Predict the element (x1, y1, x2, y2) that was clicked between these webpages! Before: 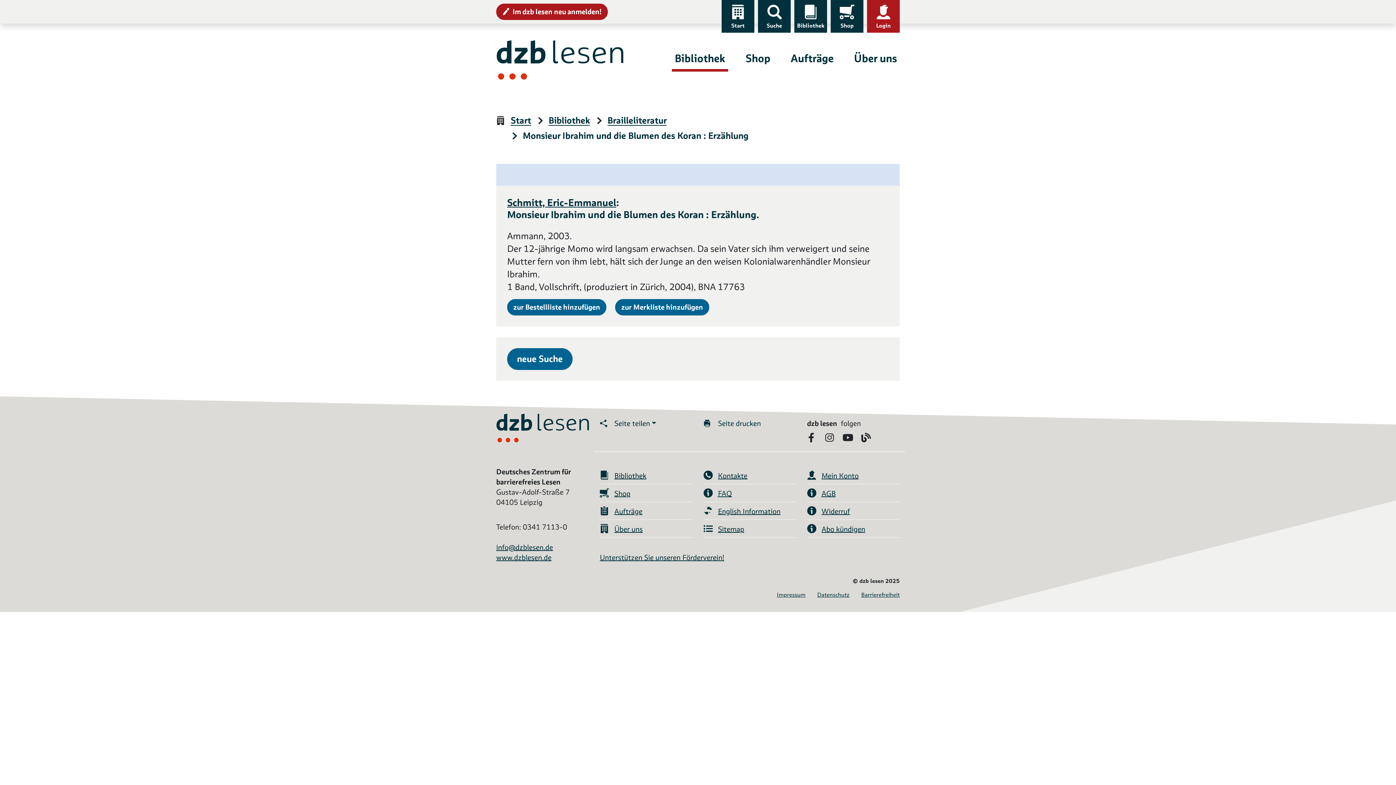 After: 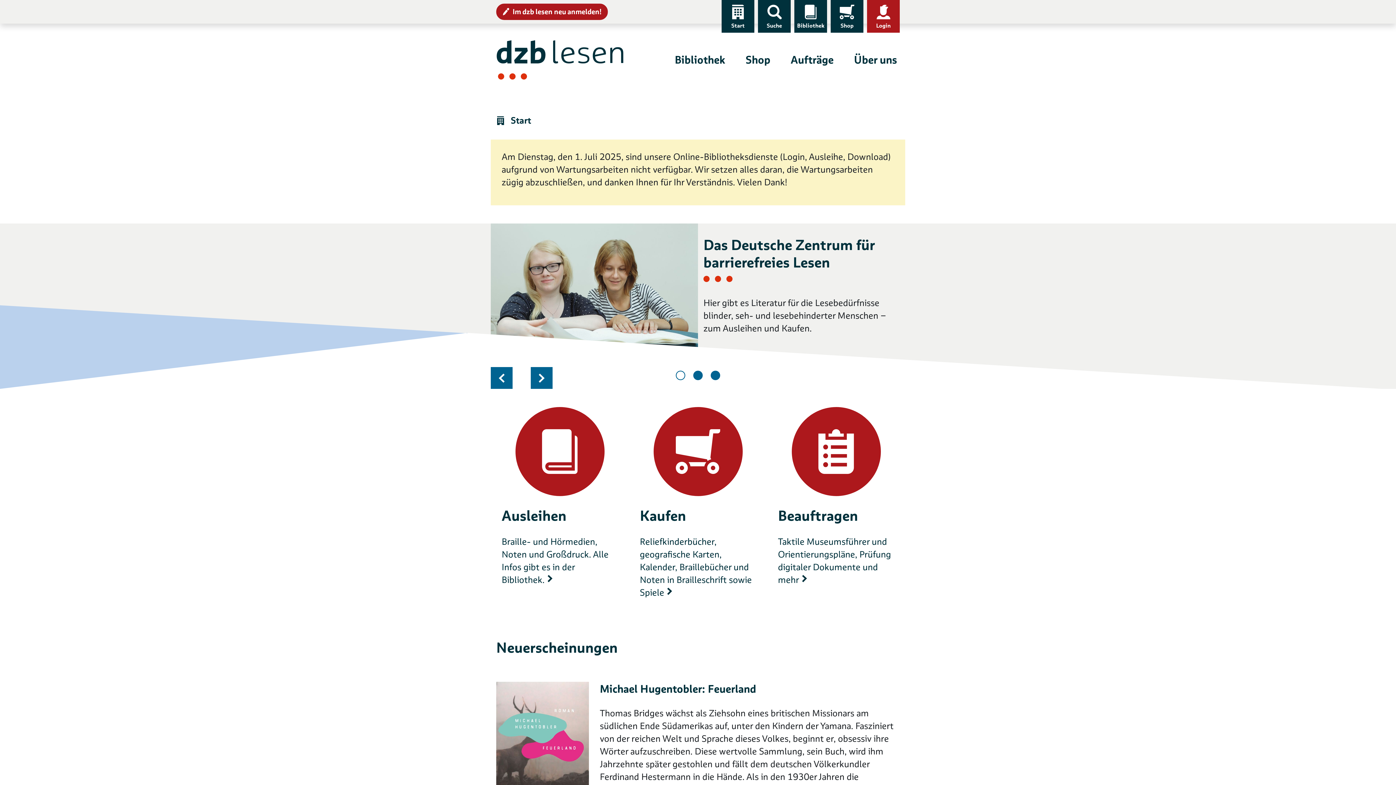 Action: bbox: (721, 0, 754, 32) label: Start